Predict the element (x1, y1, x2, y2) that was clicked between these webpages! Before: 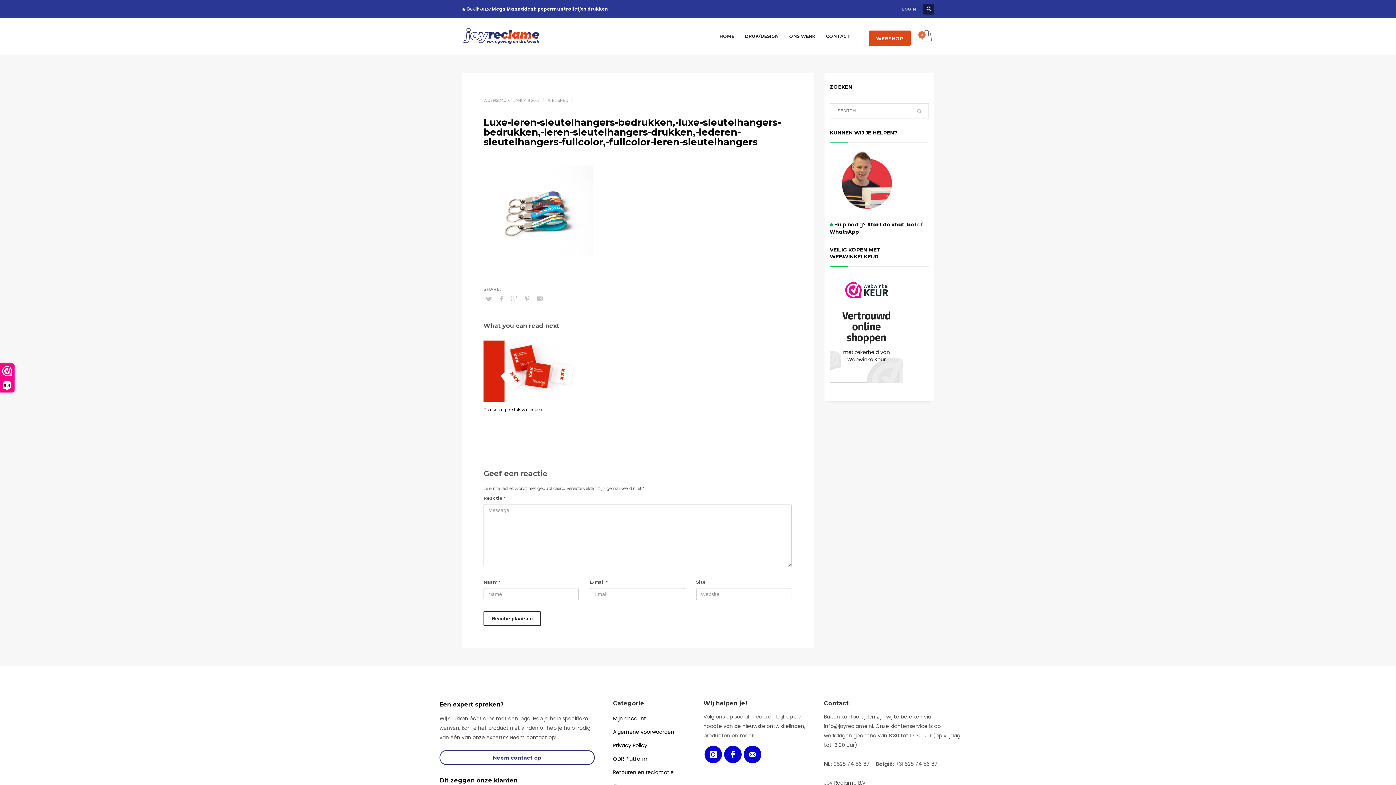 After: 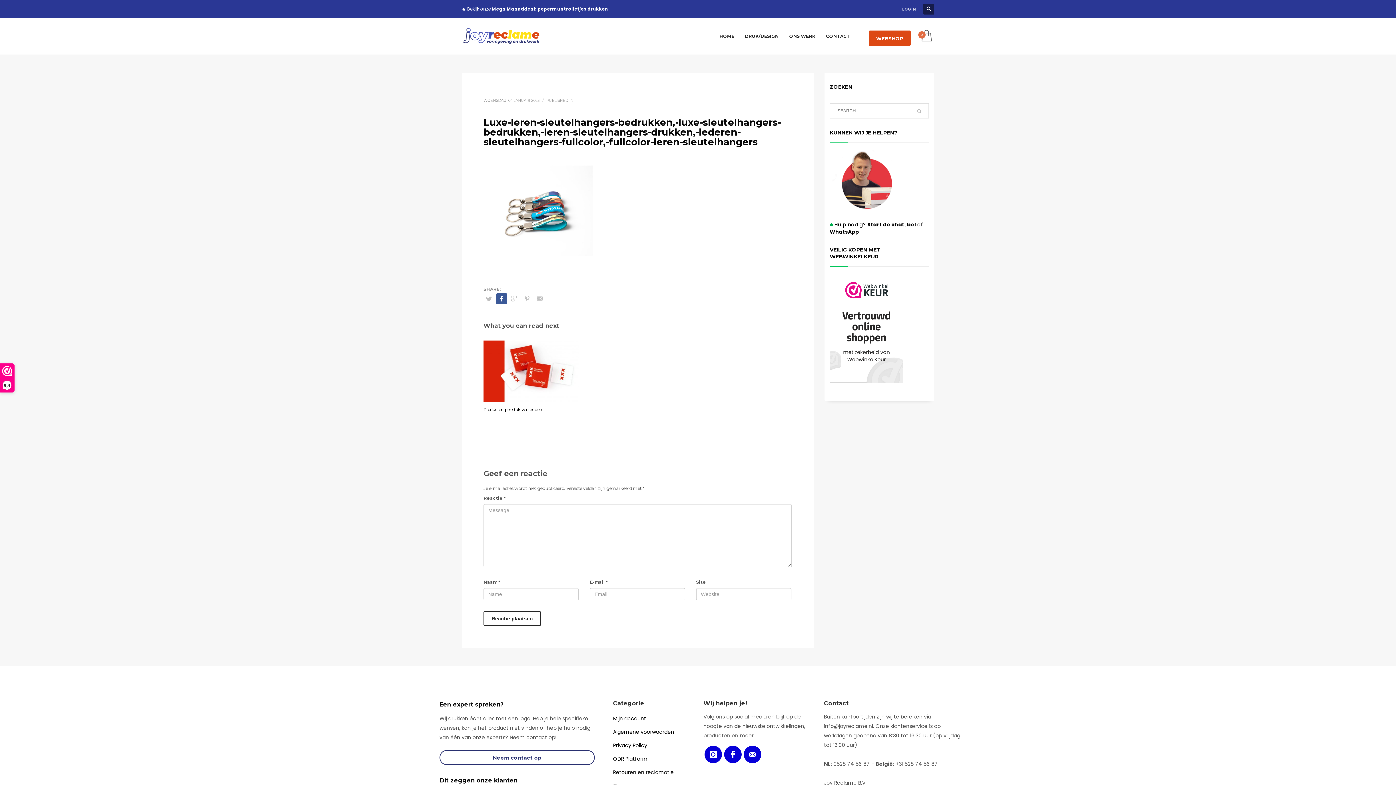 Action: bbox: (496, 293, 507, 304)